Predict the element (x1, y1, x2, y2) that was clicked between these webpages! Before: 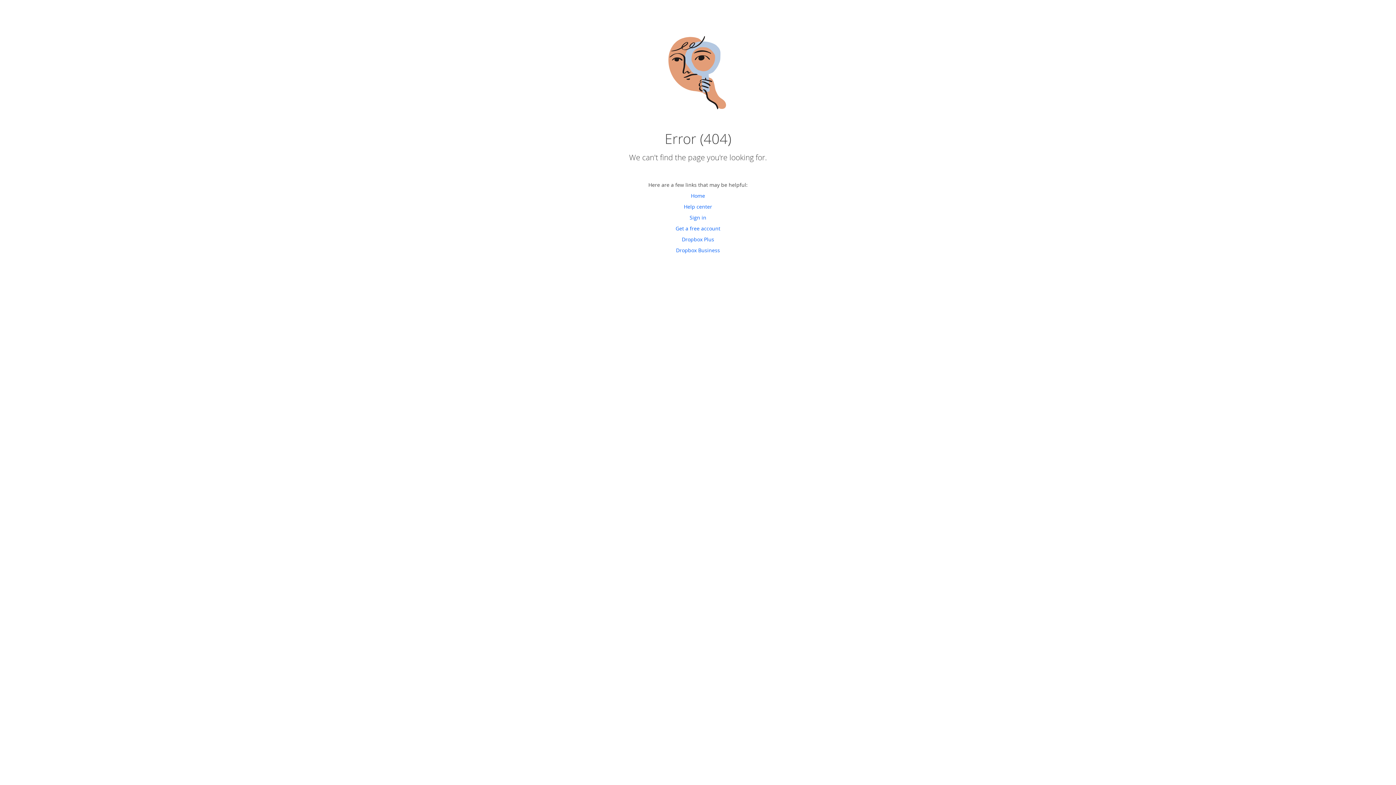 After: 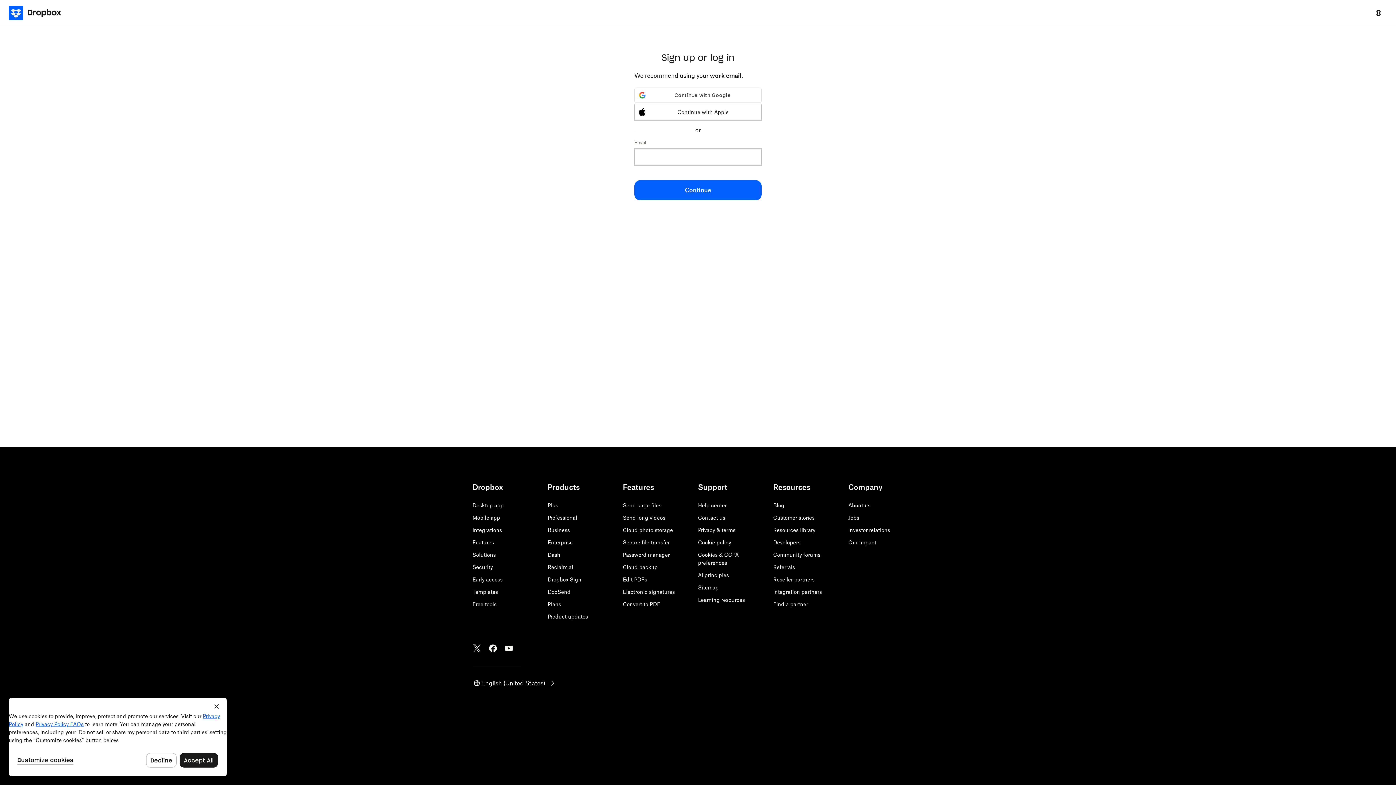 Action: label: Get a free account bbox: (675, 225, 720, 232)